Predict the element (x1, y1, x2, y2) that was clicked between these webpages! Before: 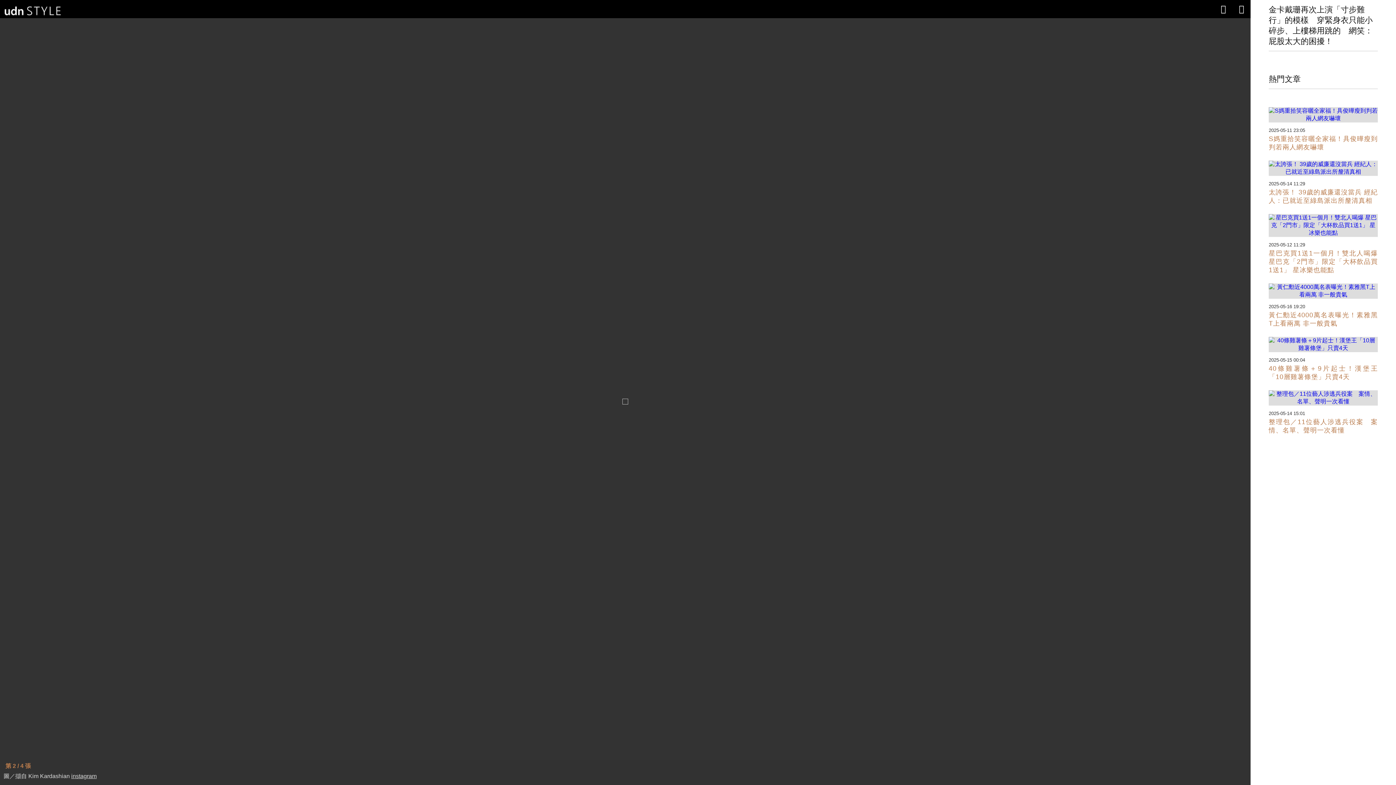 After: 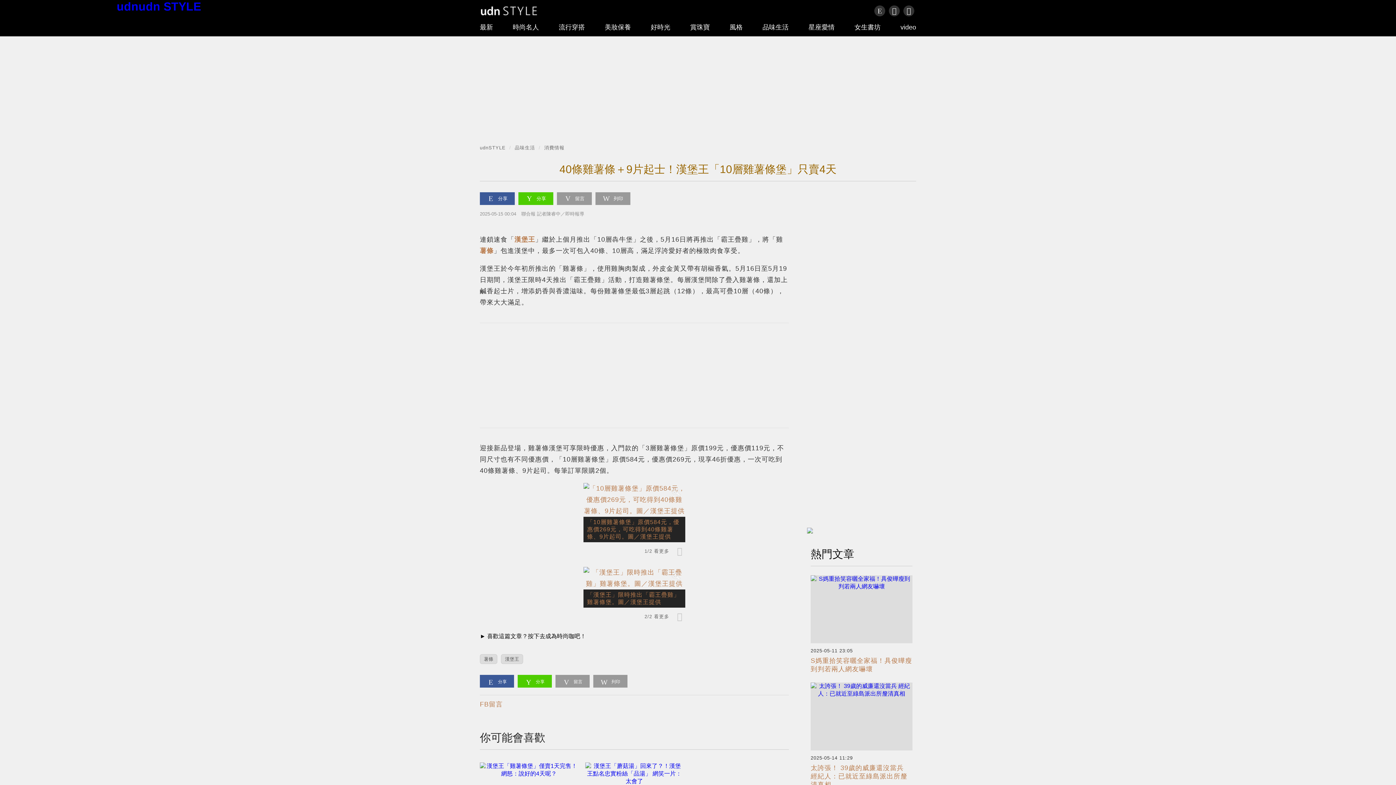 Action: bbox: (1269, 347, 1378, 385) label: 40條雞薯條＋9片起士！漢堡王「10層雞薯條堡」只賣4天

2025-05-15 00:04